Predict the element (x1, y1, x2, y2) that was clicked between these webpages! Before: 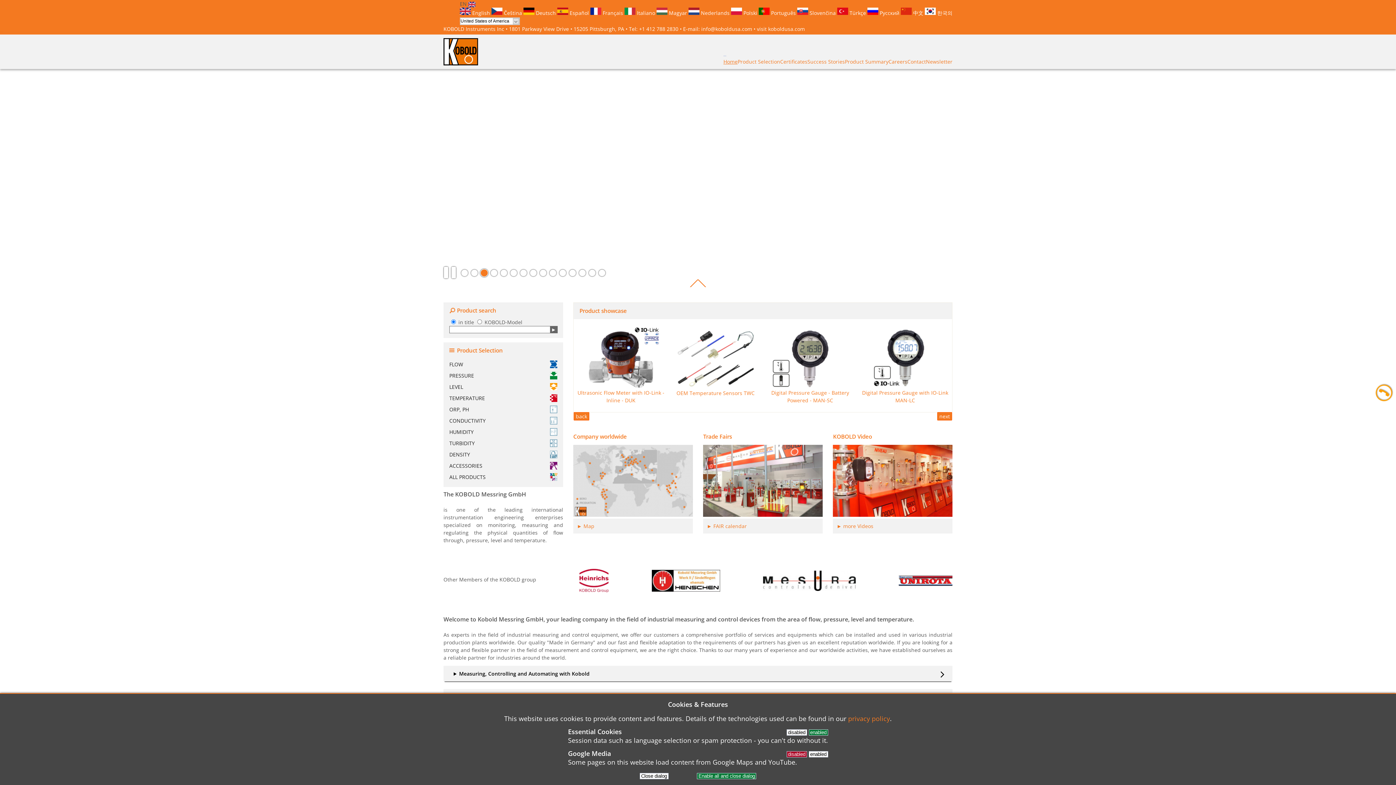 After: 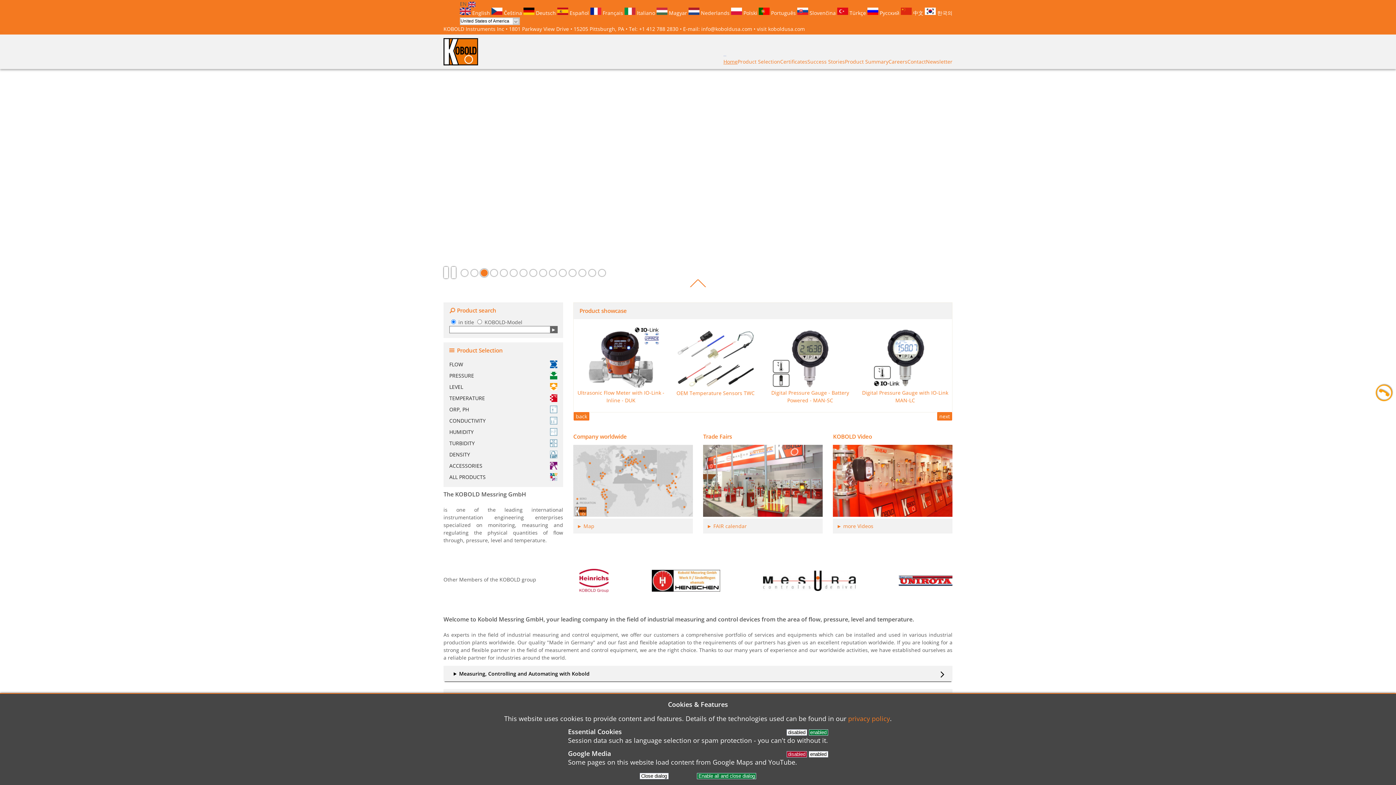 Action: bbox: (443, 38, 478, 65)